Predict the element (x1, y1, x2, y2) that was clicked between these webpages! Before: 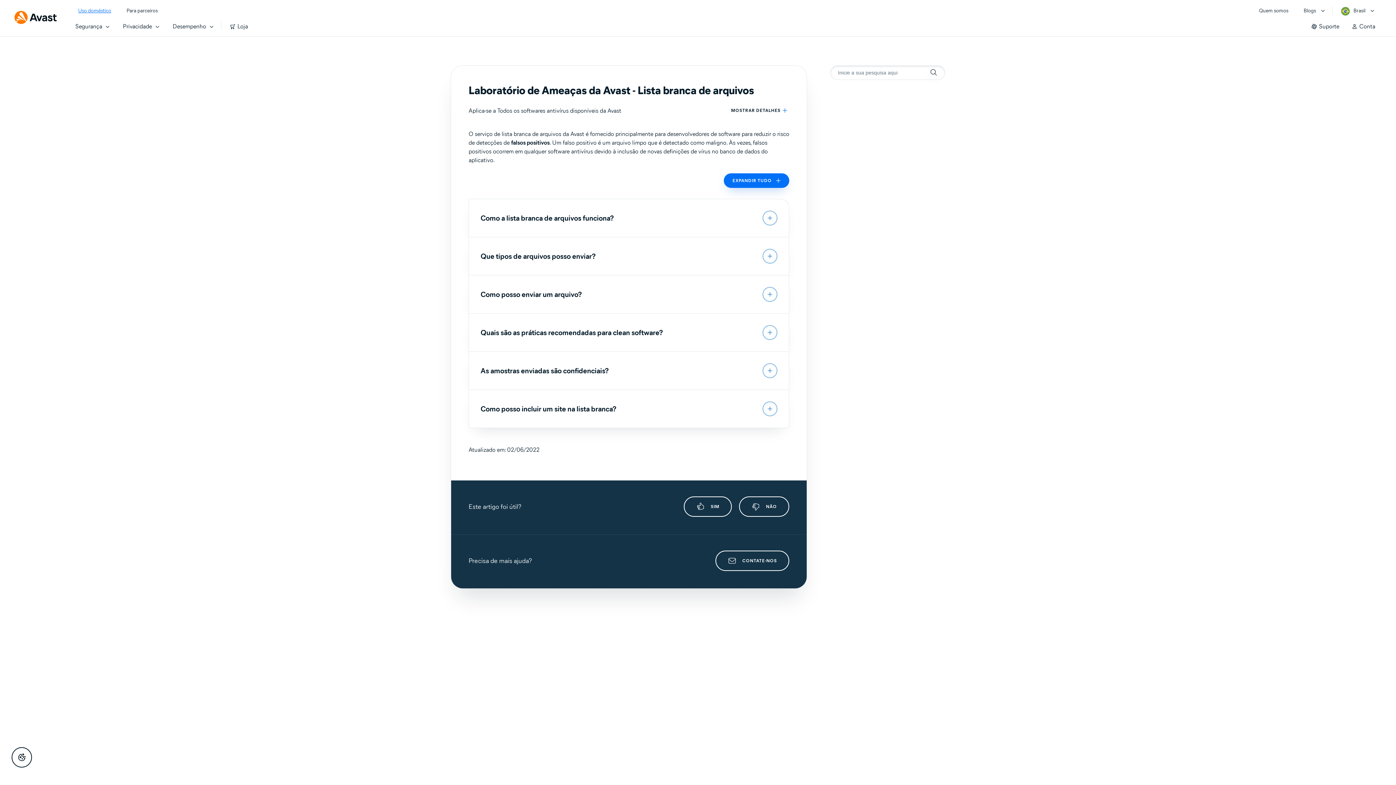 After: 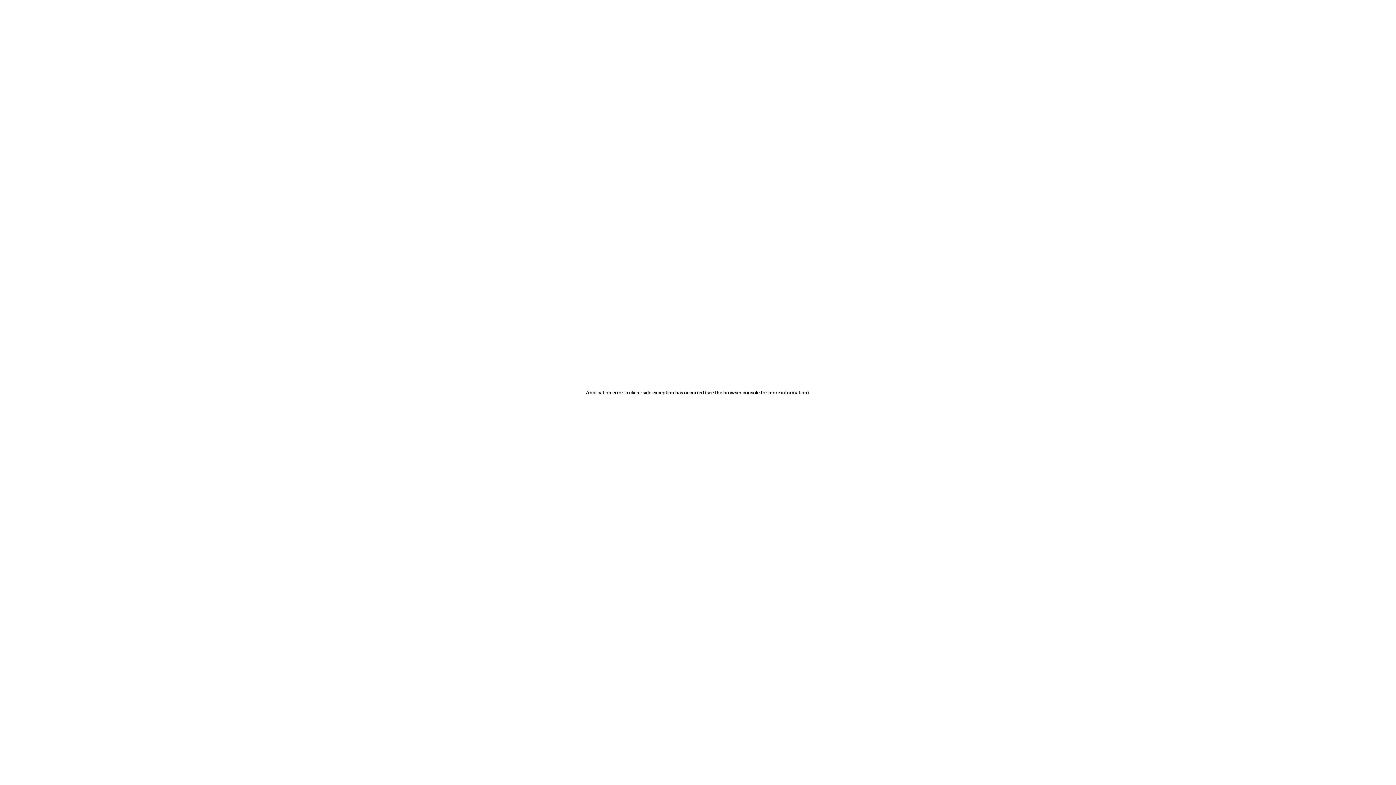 Action: bbox: (715, 550, 789, 571) label: CONTATE-NOS